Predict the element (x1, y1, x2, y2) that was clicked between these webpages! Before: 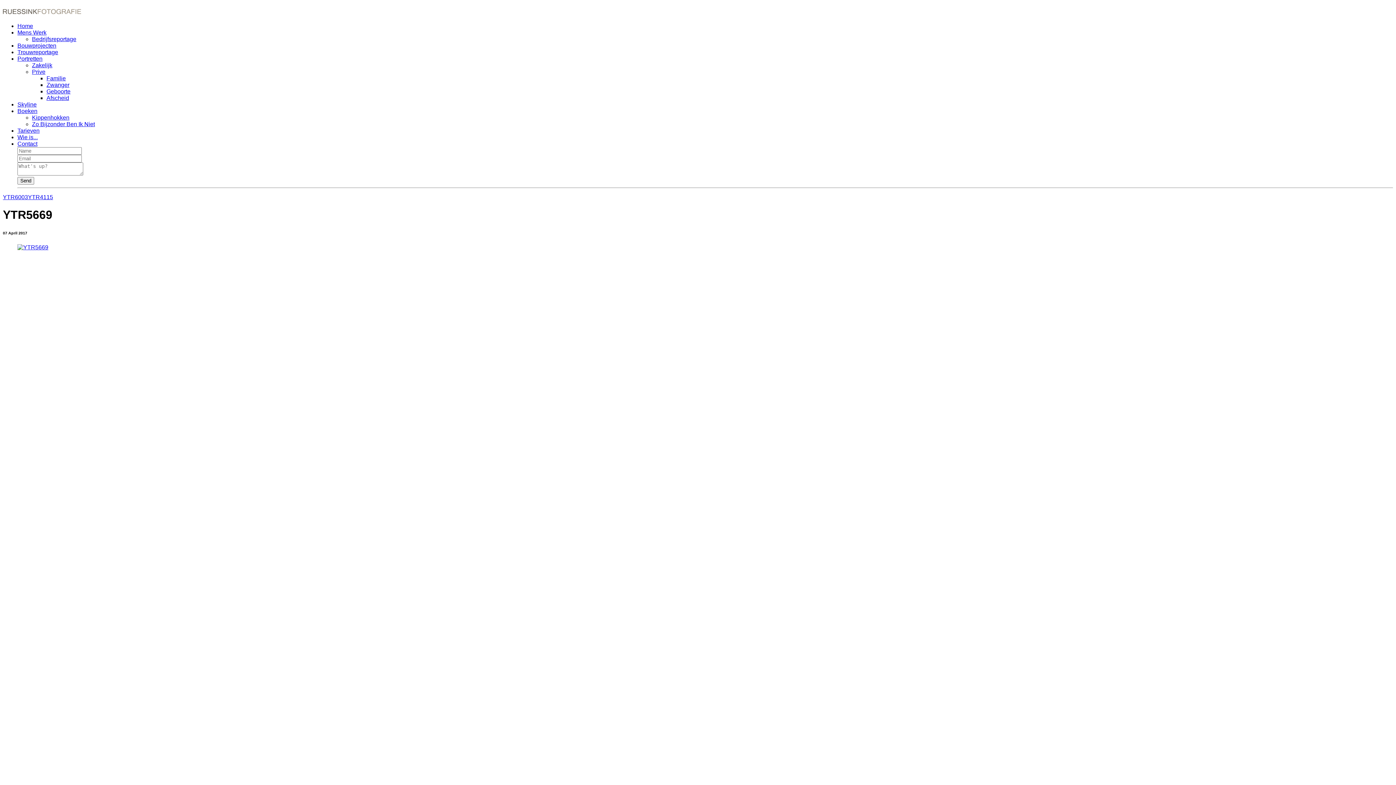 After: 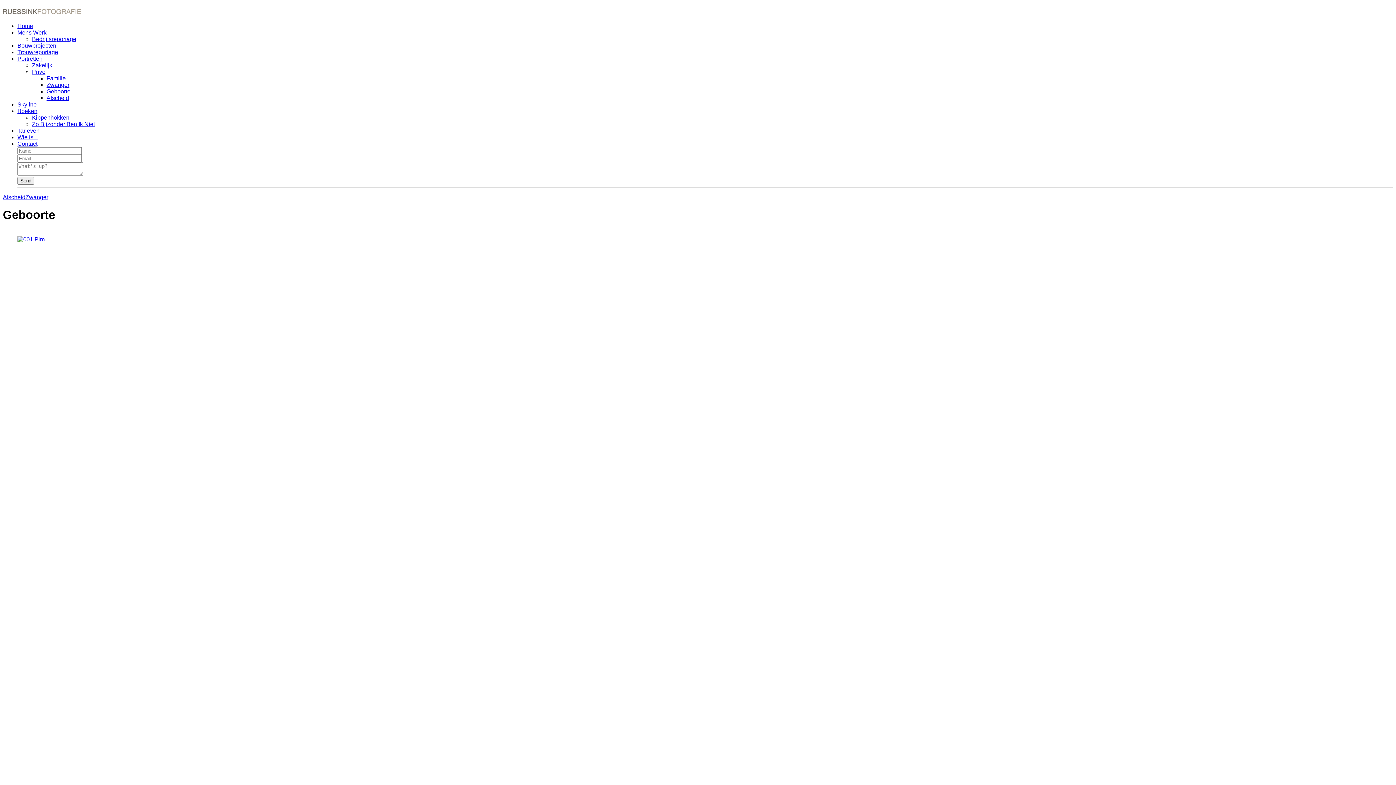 Action: bbox: (46, 88, 70, 94) label: Geboorte